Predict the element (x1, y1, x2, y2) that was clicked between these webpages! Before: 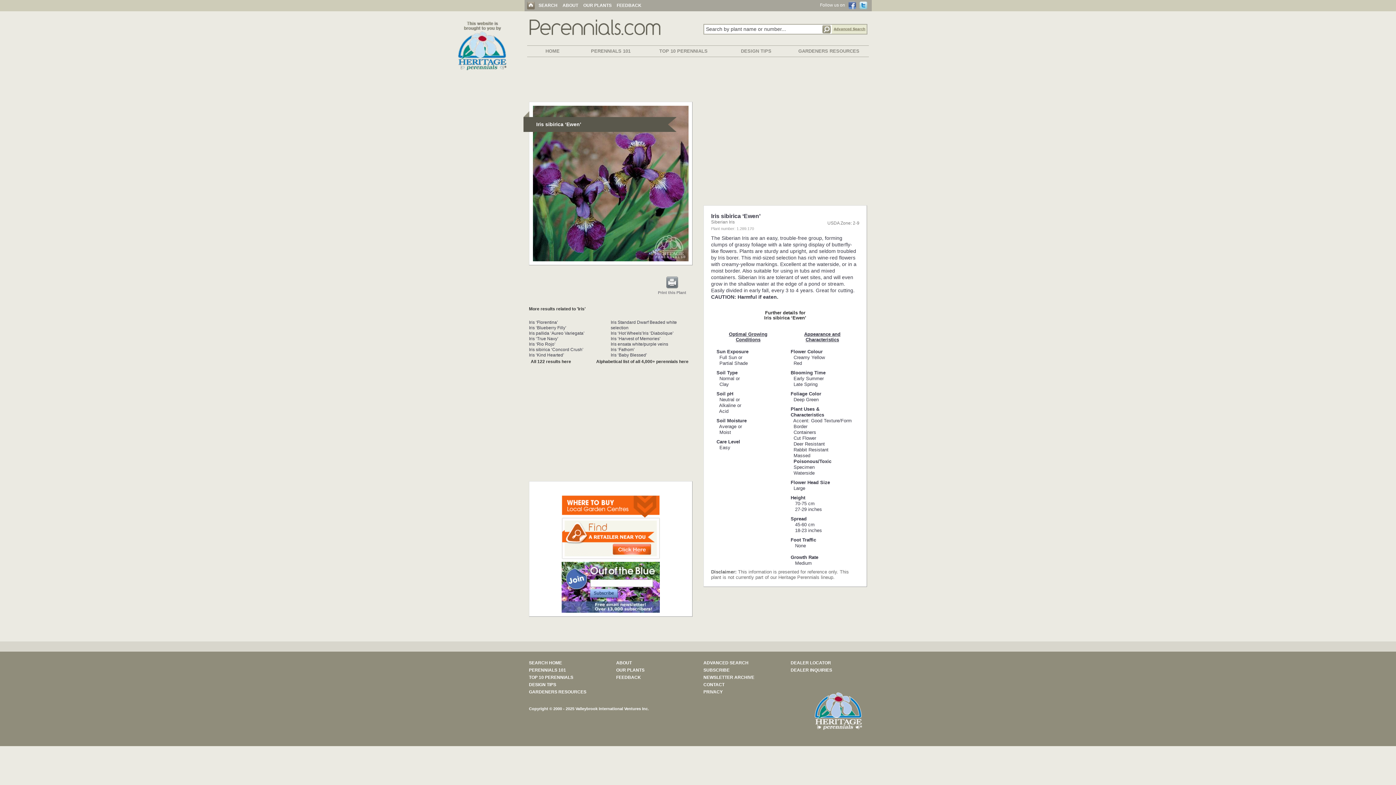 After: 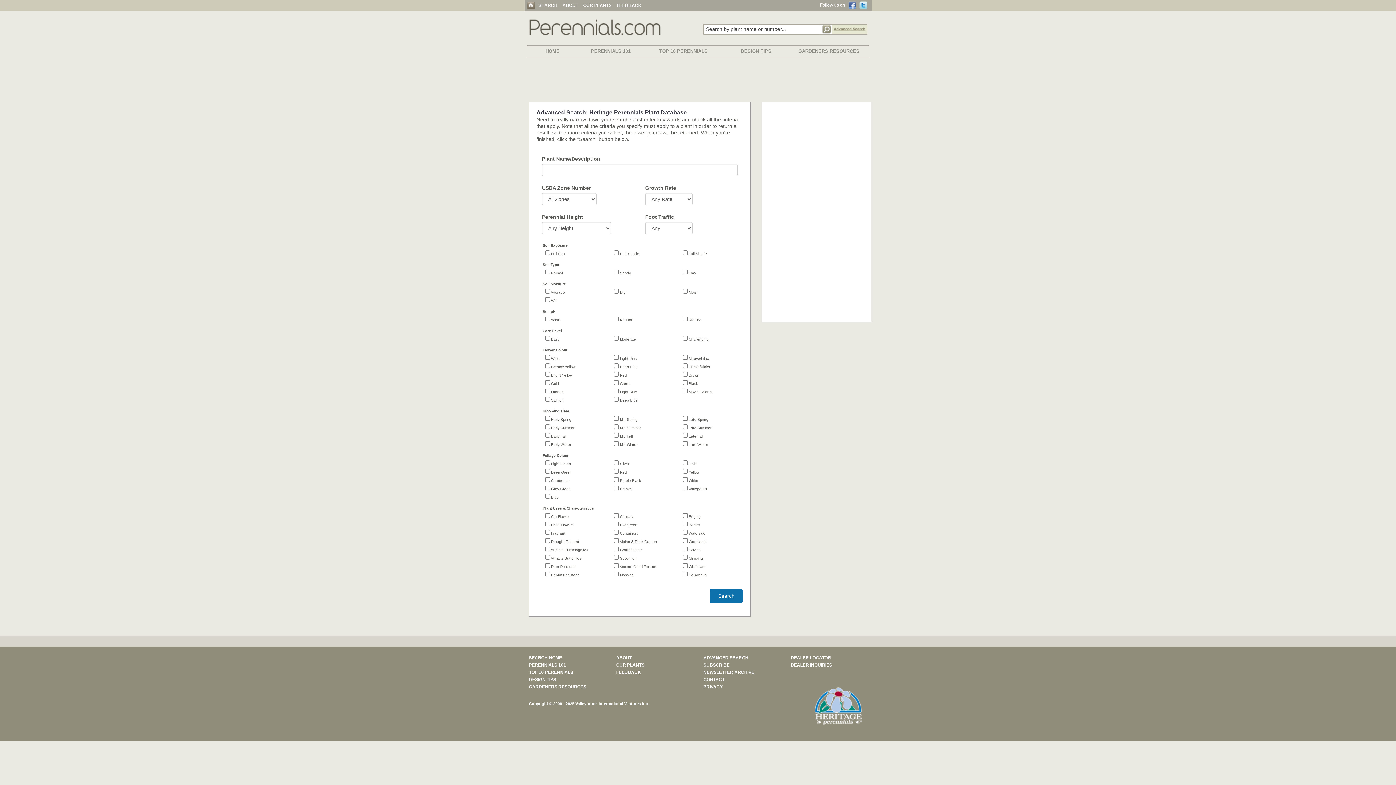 Action: bbox: (703, 660, 748, 665) label: ADVANCED SEARCH